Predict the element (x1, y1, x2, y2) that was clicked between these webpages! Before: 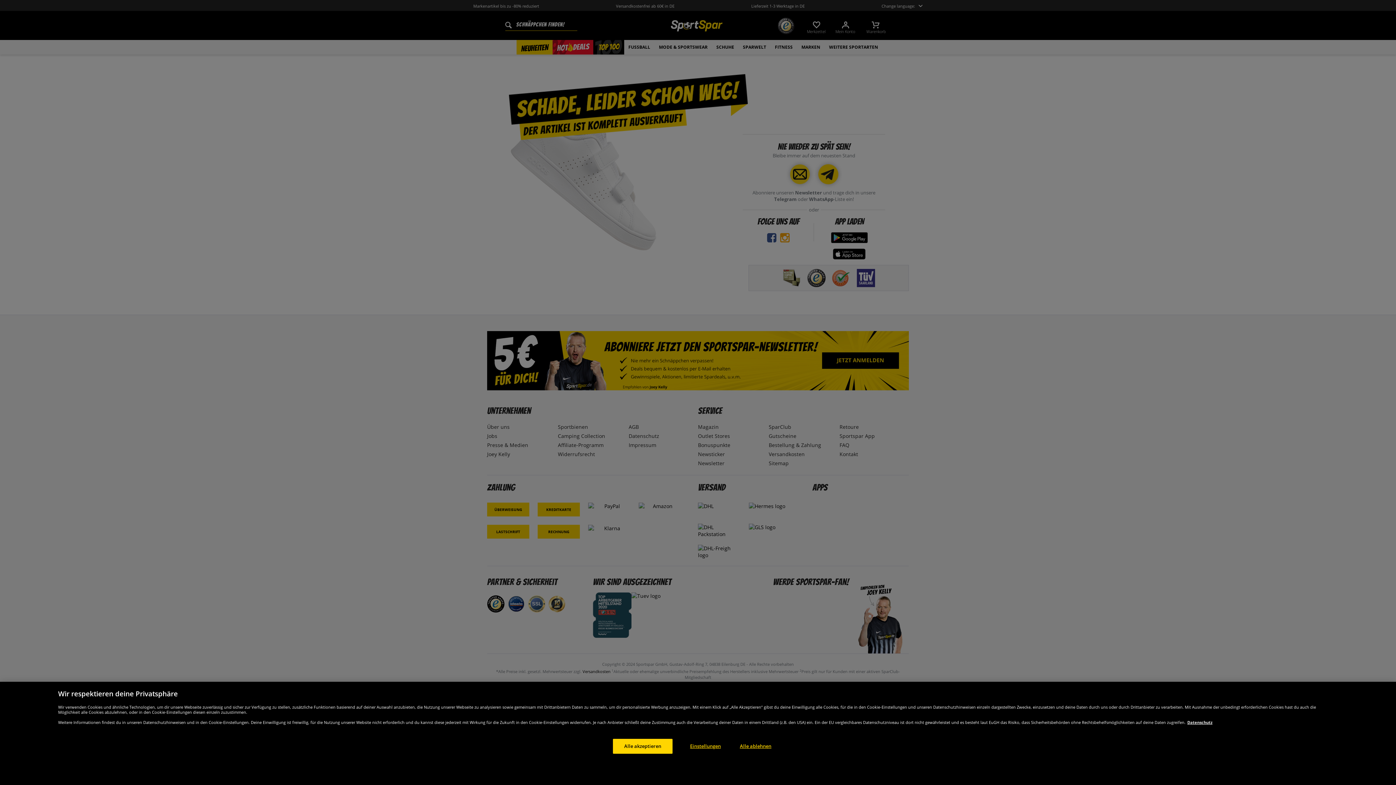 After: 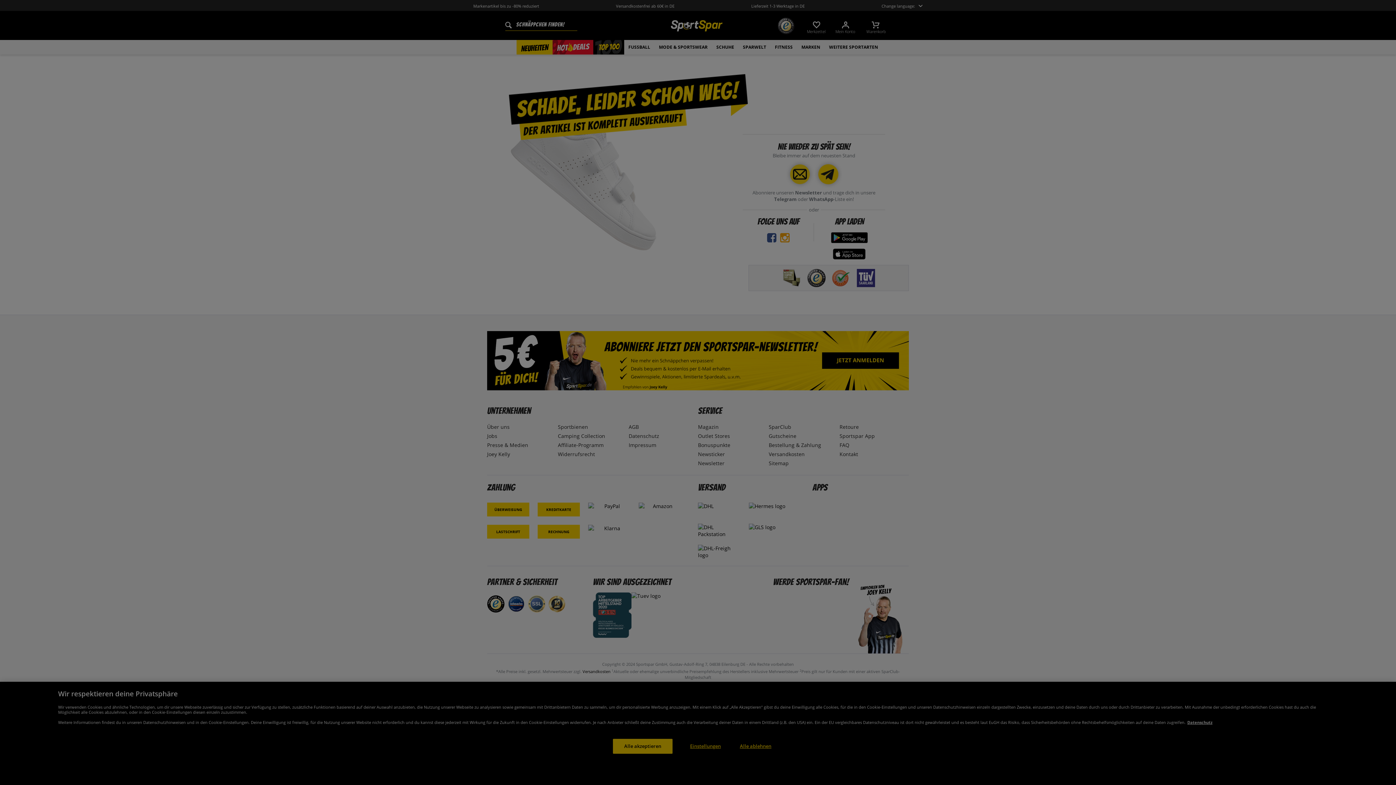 Action: label: Einstellungen bbox: (682, 775, 728, 790)